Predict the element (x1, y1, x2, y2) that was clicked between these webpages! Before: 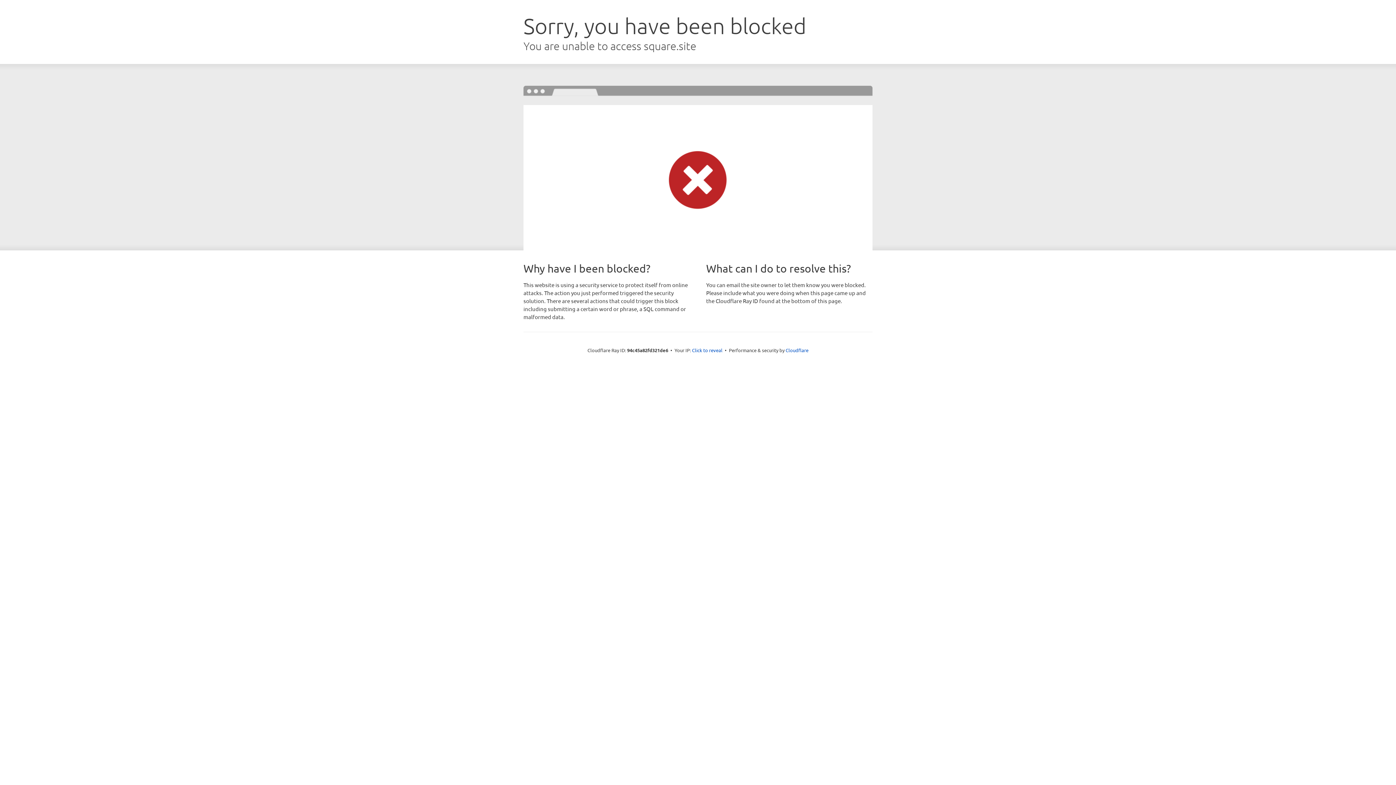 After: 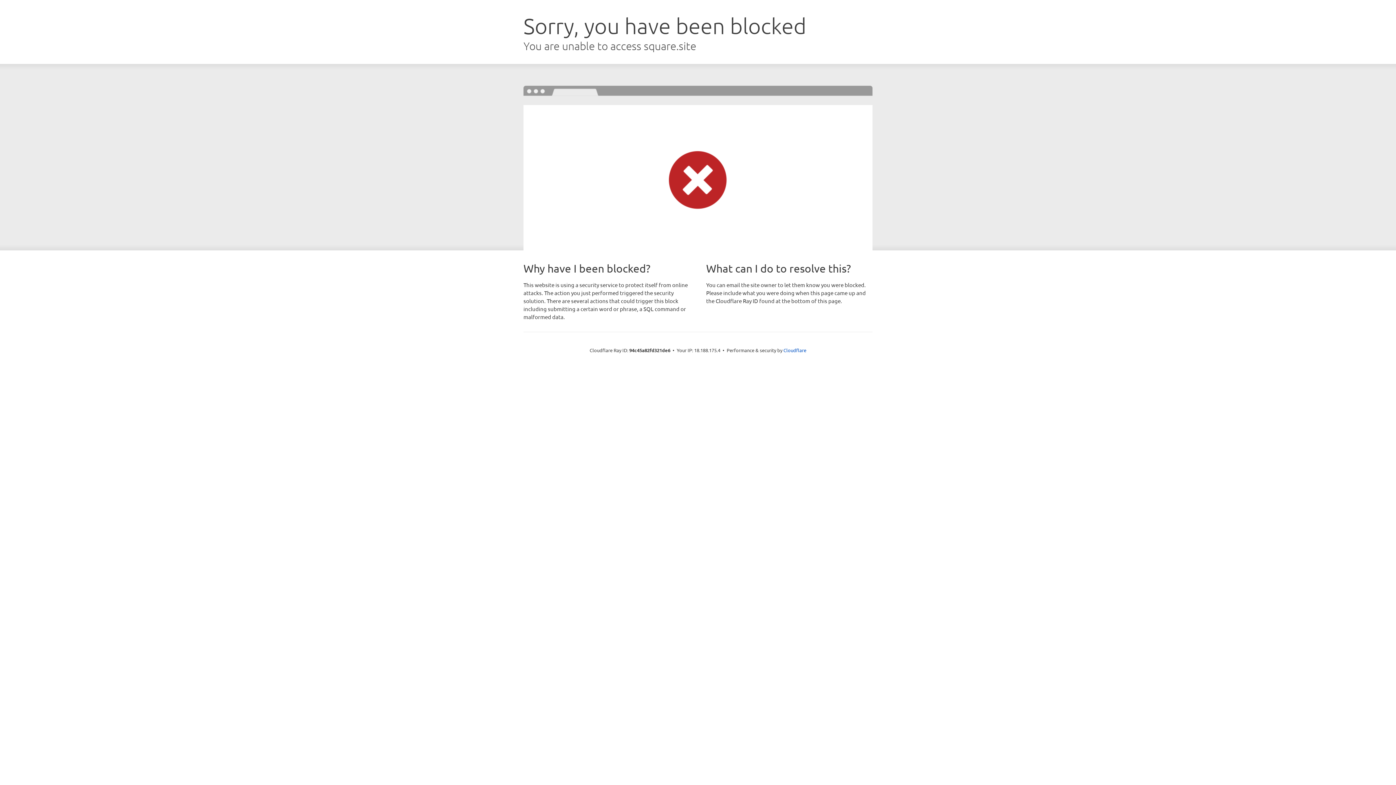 Action: bbox: (692, 346, 722, 353) label: Click to reveal